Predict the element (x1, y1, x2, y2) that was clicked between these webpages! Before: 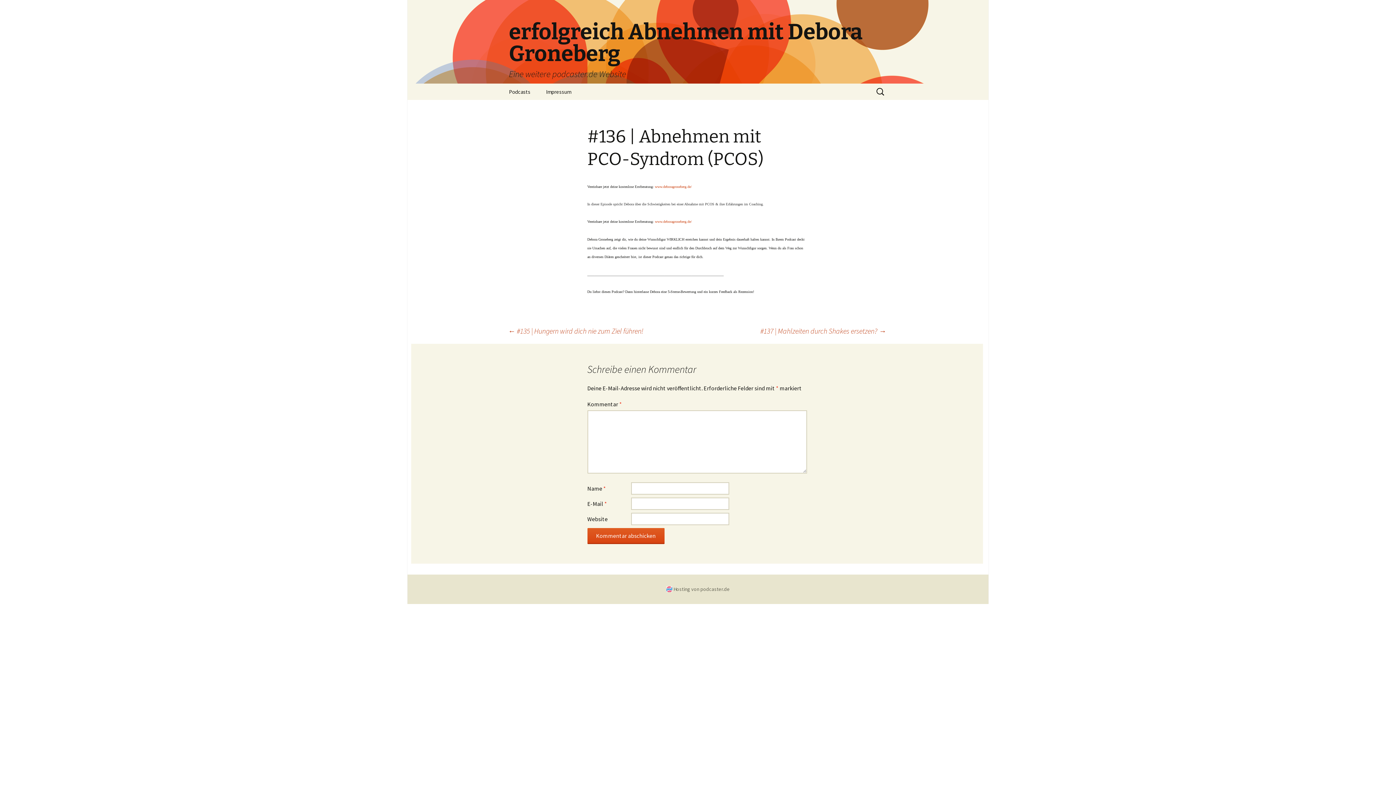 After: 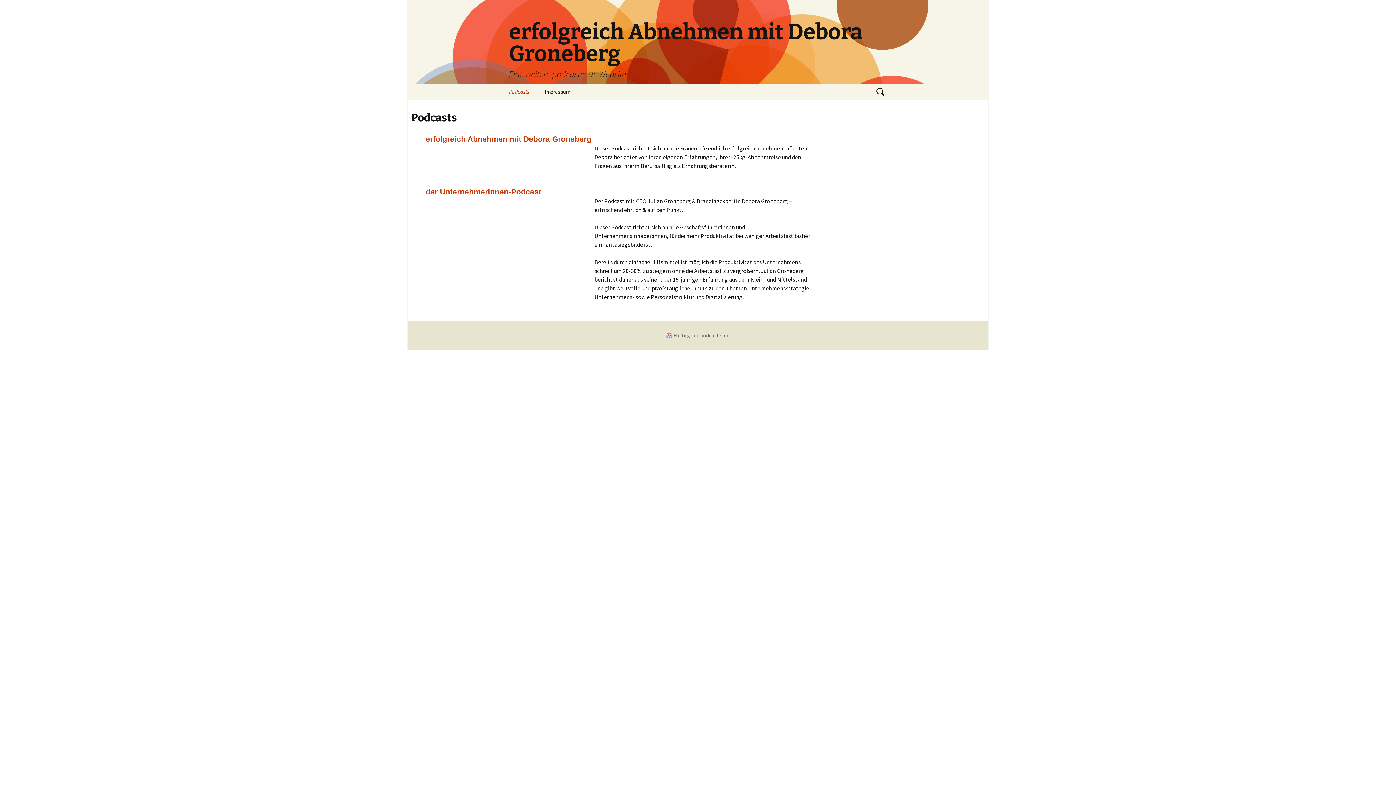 Action: label: Podcasts bbox: (501, 83, 537, 100)